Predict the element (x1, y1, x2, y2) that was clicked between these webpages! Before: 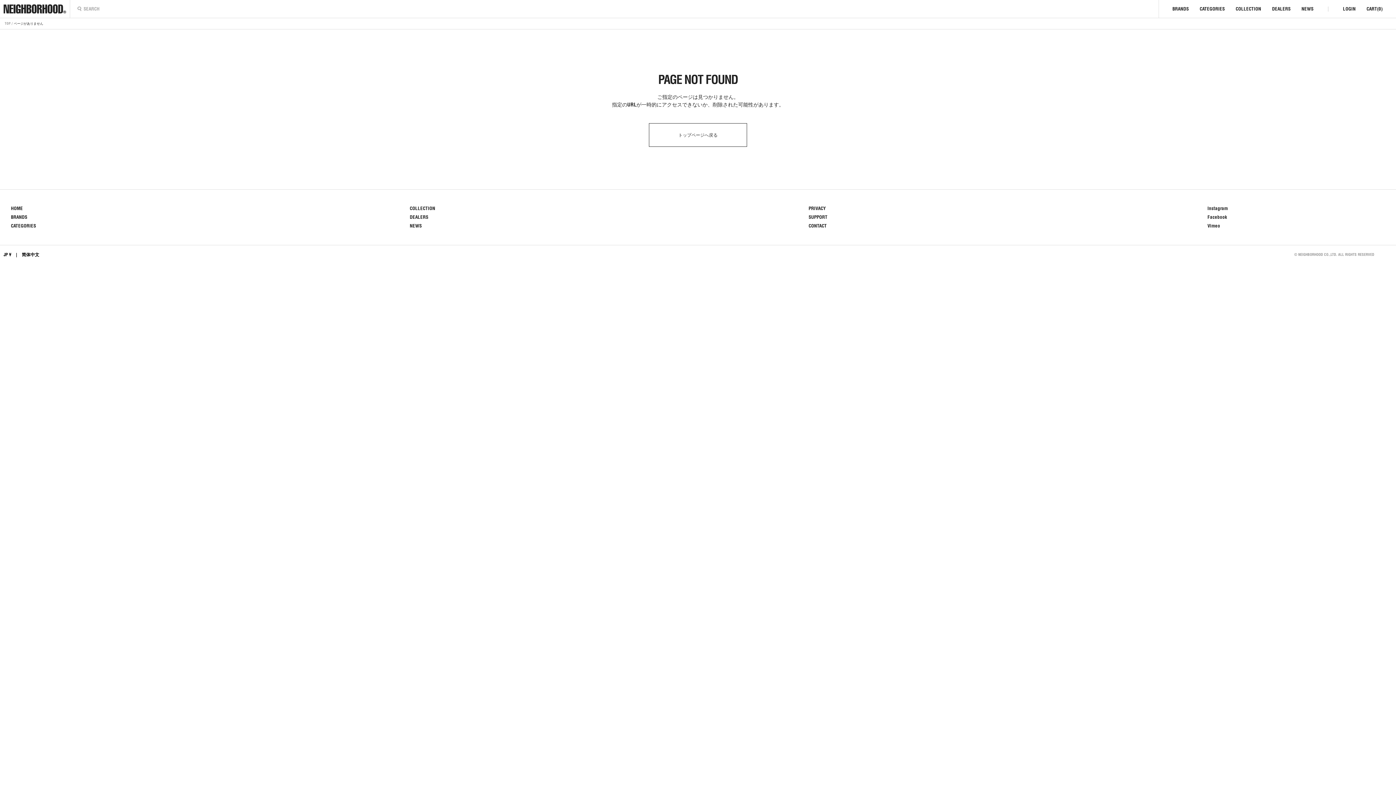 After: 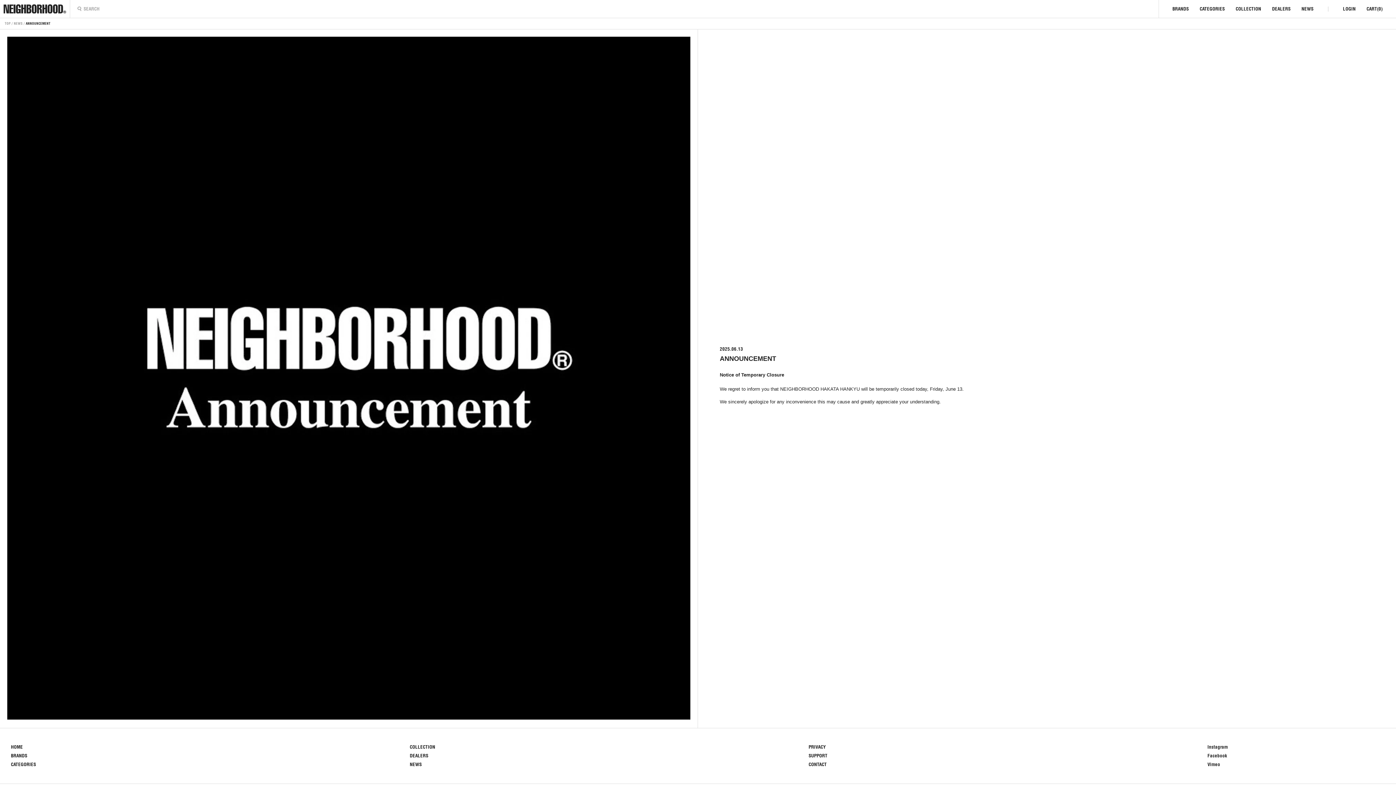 Action: bbox: (1301, 5, 1313, 11) label: NEWS